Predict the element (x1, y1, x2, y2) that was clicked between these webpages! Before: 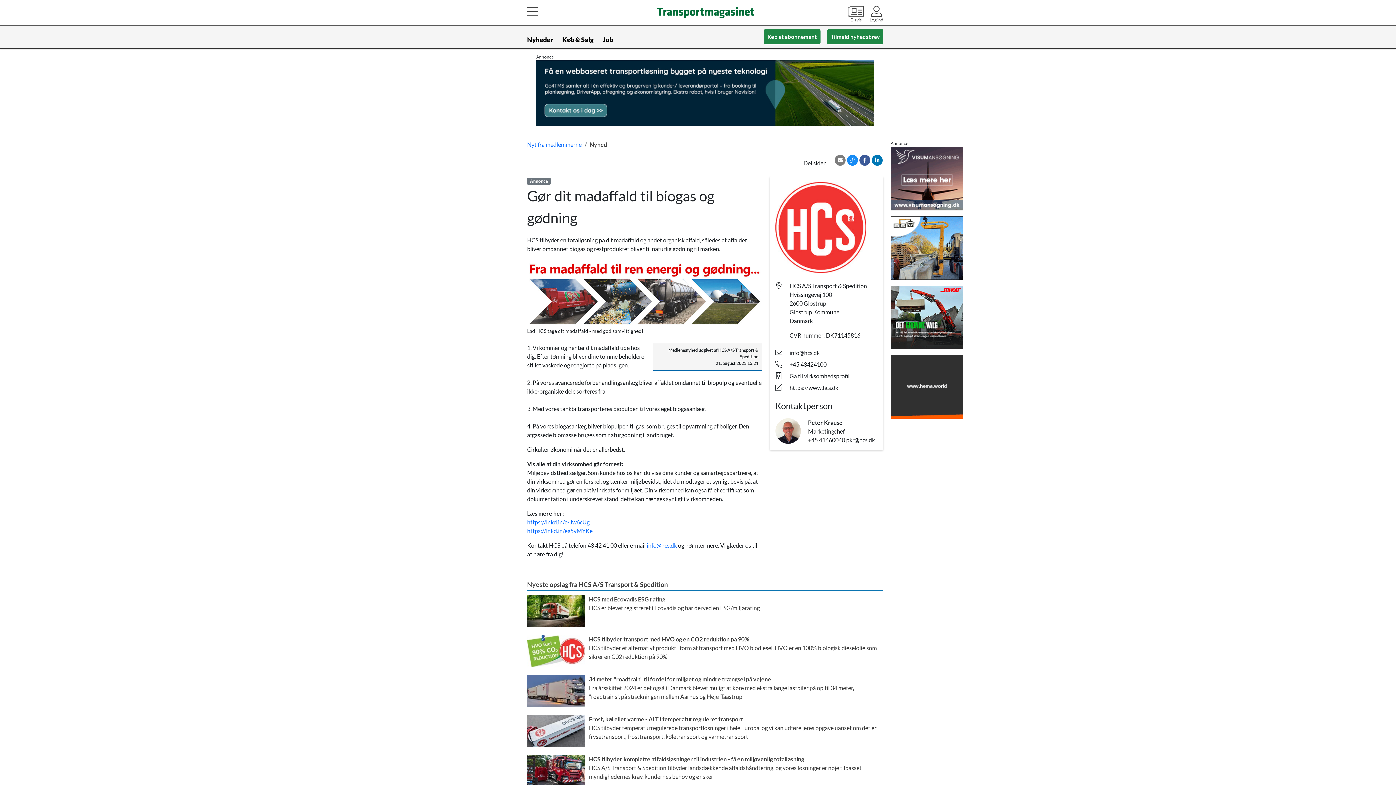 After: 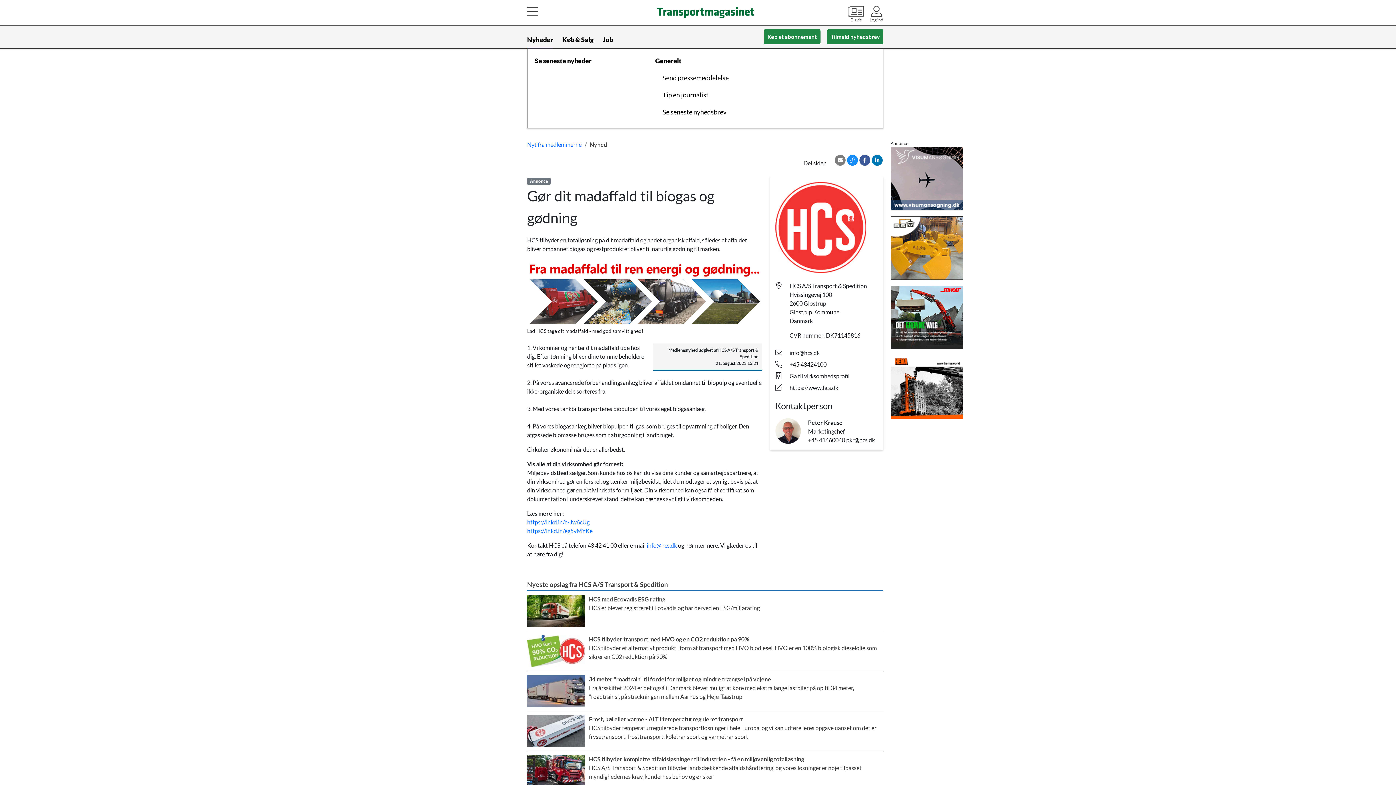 Action: label: Nyheder bbox: (527, 31, 553, 48)